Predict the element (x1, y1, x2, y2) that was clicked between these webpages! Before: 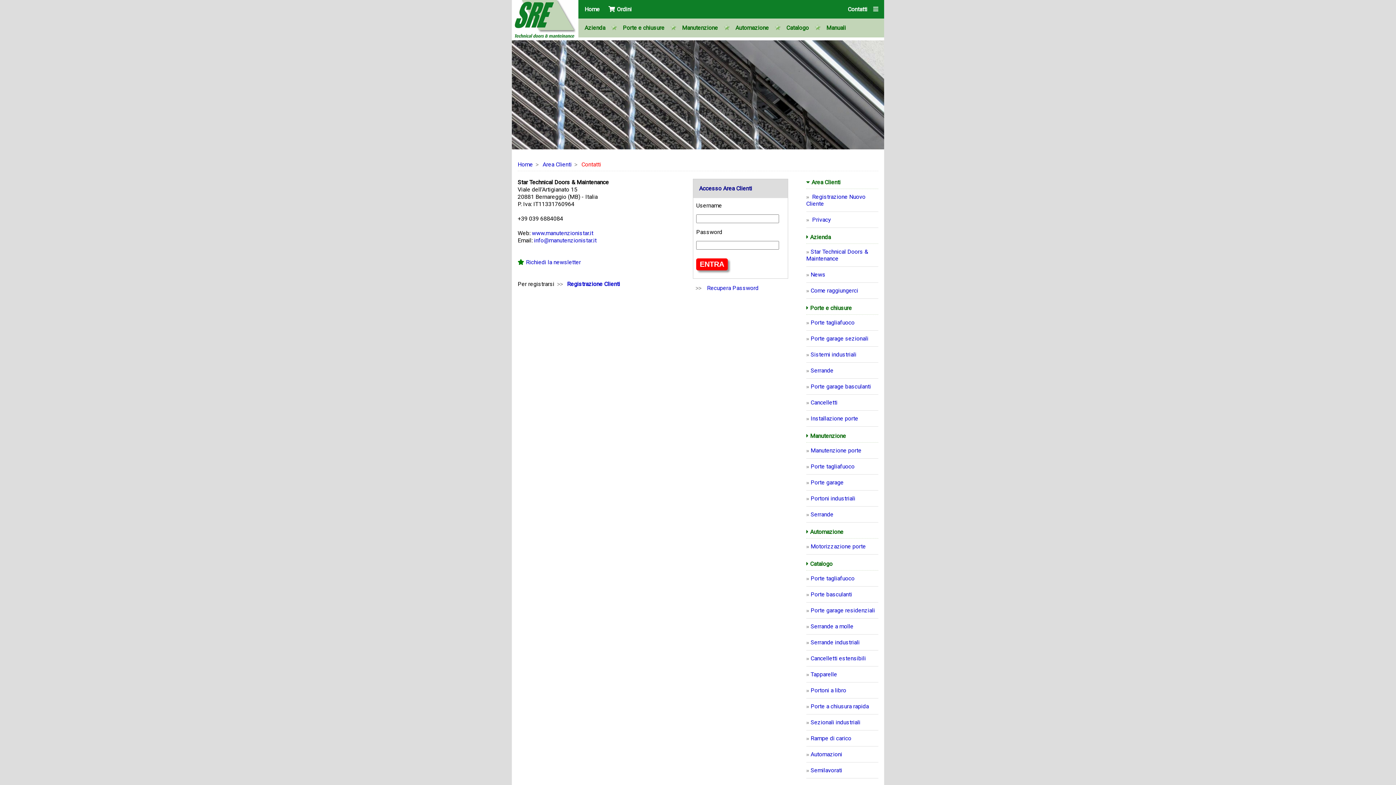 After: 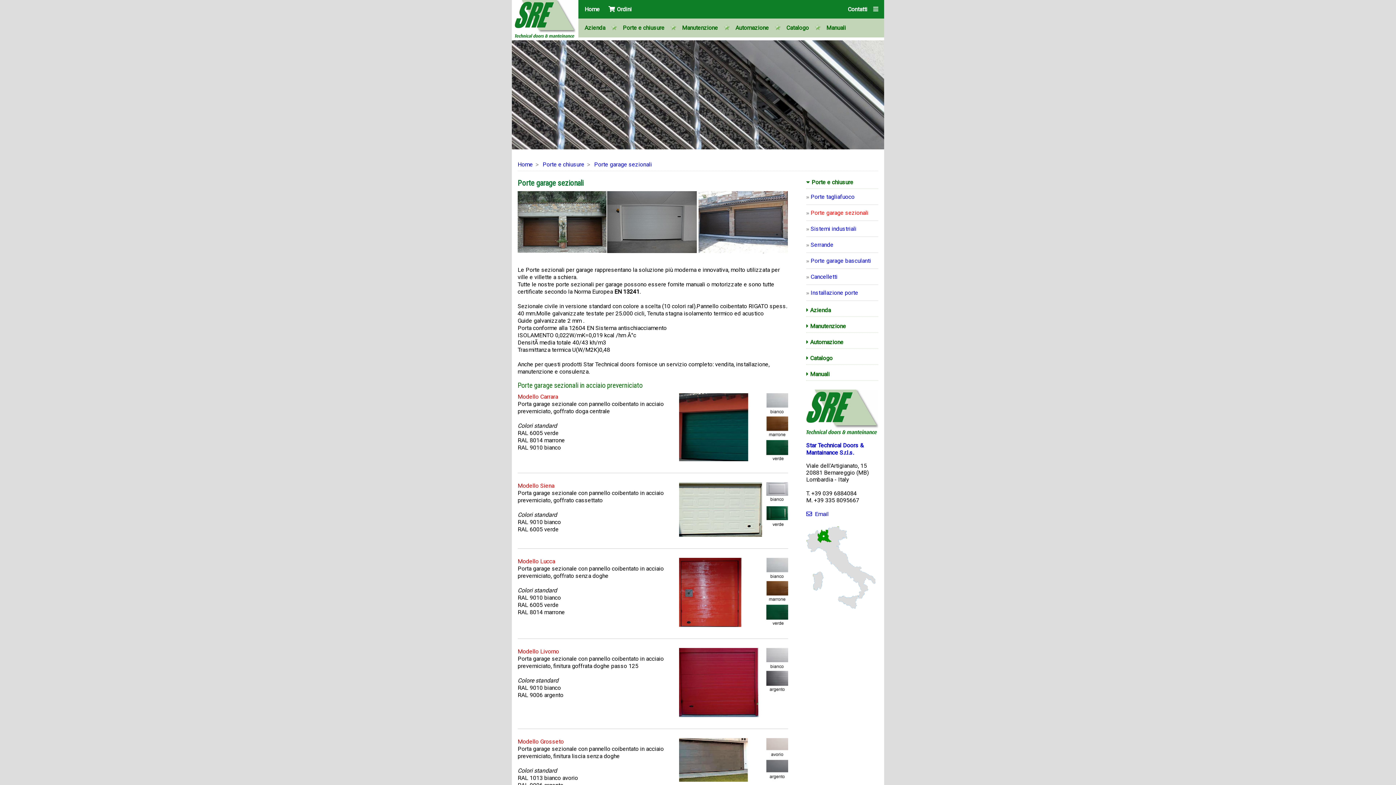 Action: label: Porte garage sezionali bbox: (810, 335, 868, 342)